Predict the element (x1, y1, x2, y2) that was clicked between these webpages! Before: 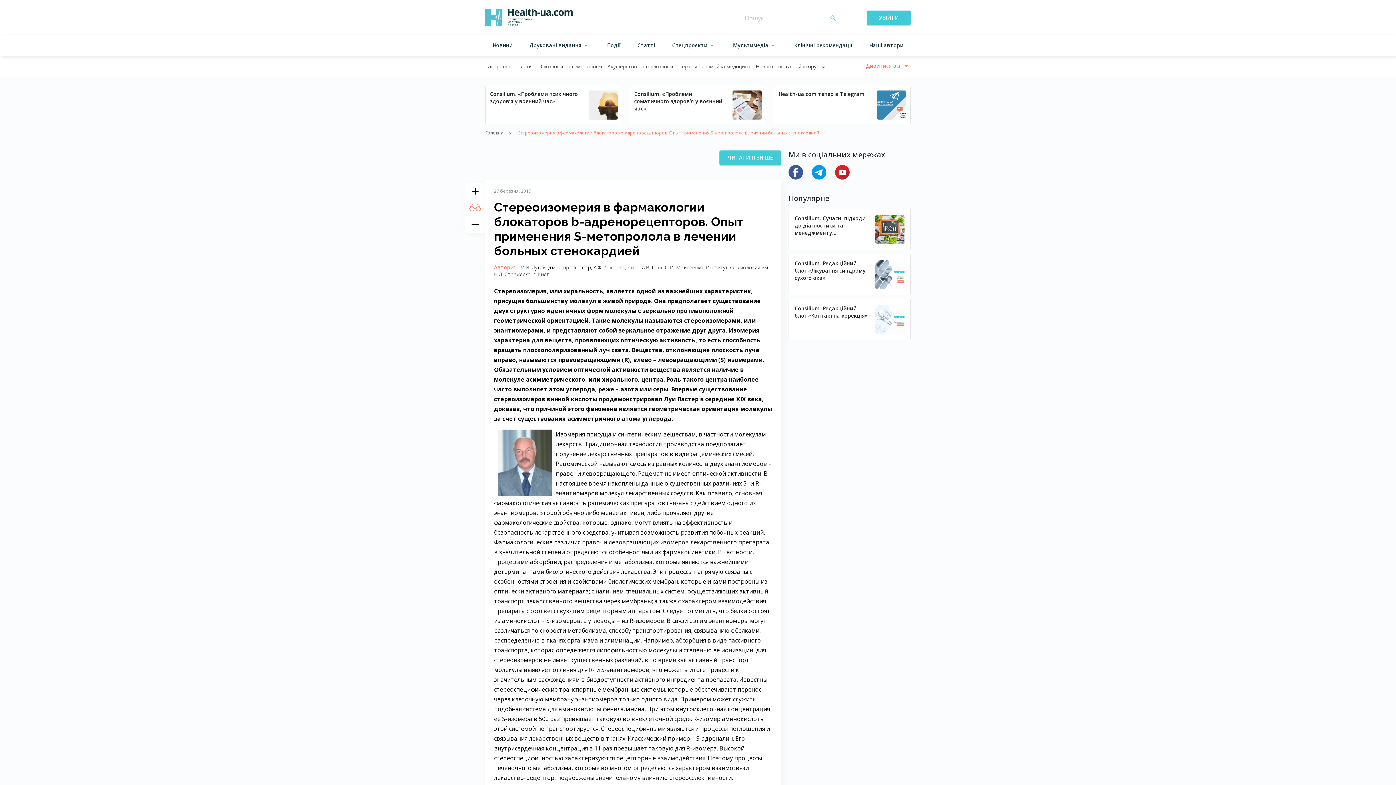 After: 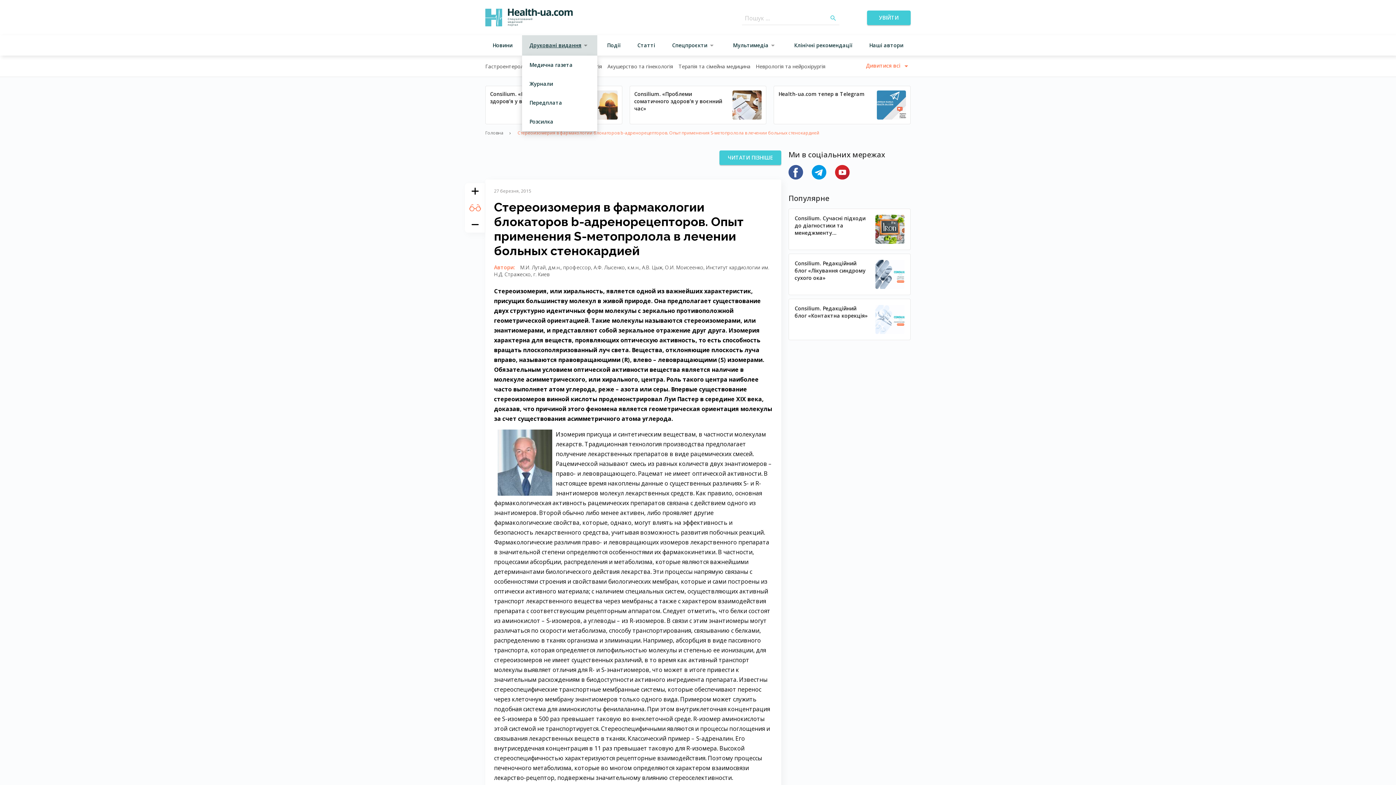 Action: label: Друковані видання bbox: (522, 35, 597, 55)